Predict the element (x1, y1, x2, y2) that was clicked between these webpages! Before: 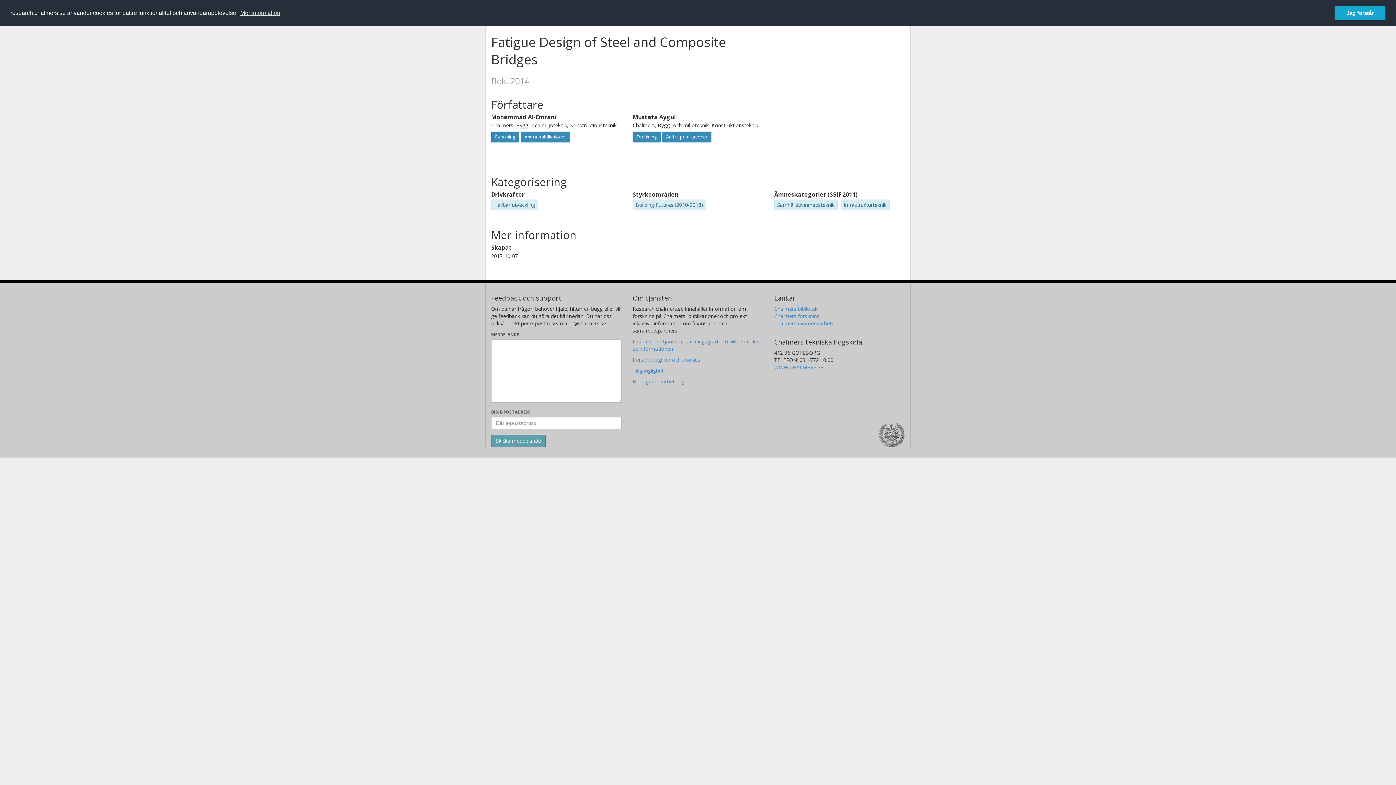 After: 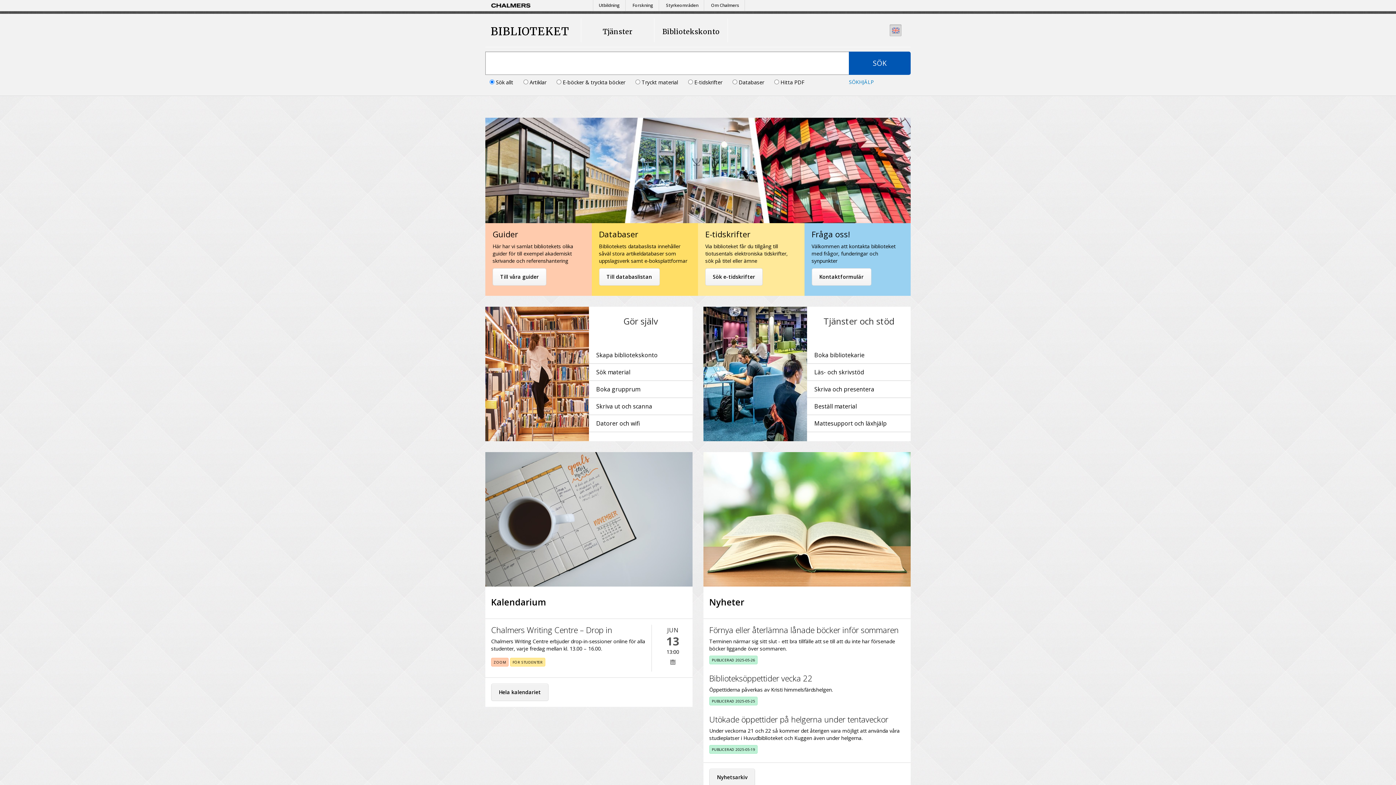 Action: label: Chalmers bibliotek bbox: (774, 305, 817, 312)